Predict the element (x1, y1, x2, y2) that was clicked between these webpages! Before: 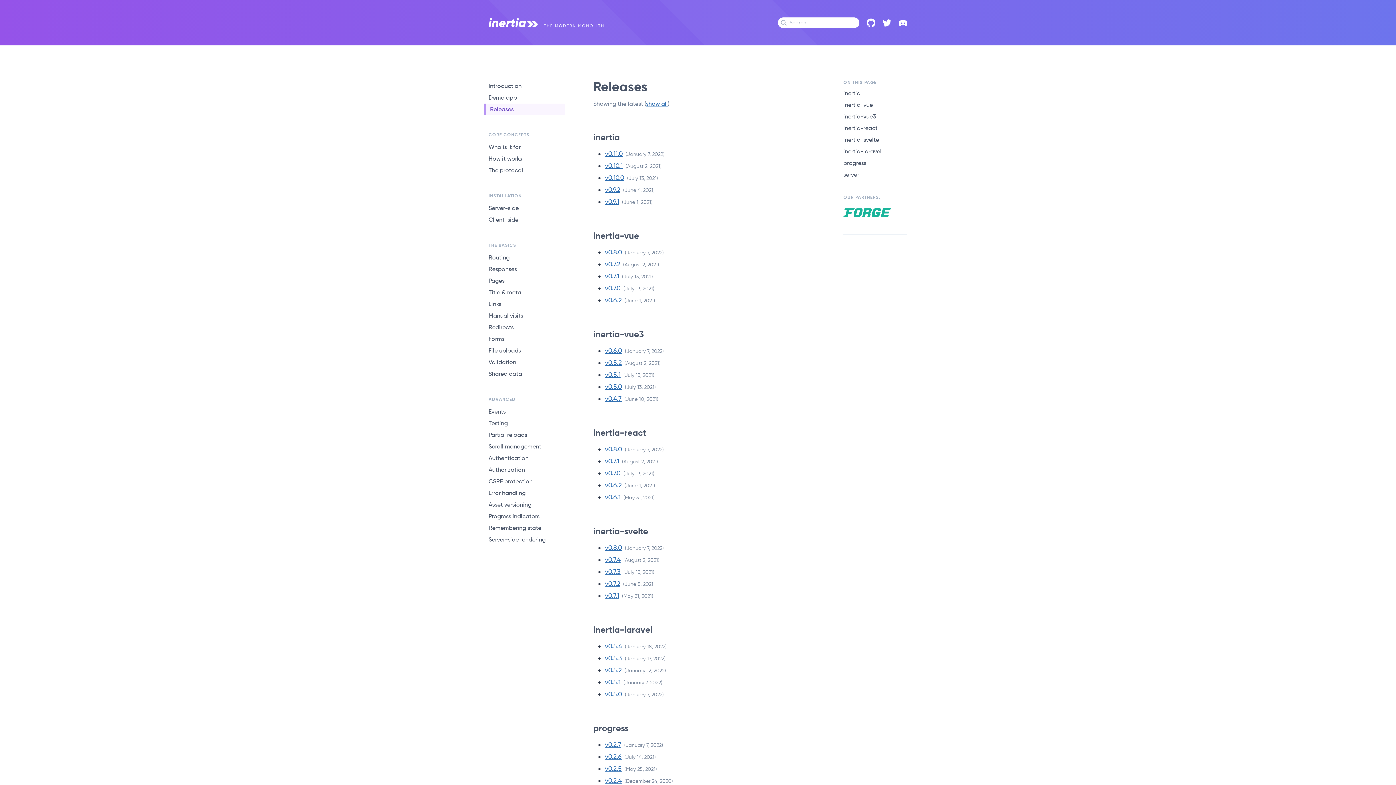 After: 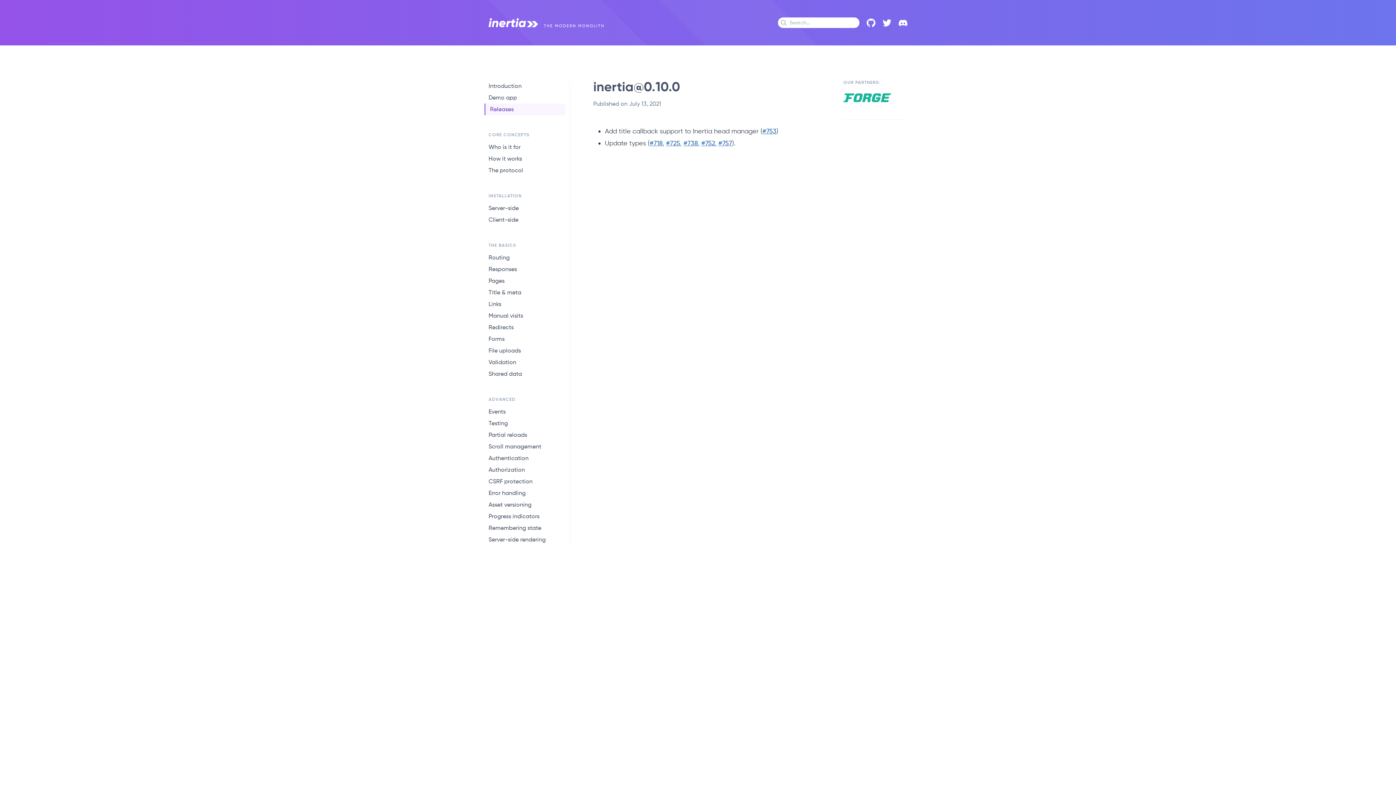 Action: bbox: (605, 173, 624, 181) label: v0.10.0